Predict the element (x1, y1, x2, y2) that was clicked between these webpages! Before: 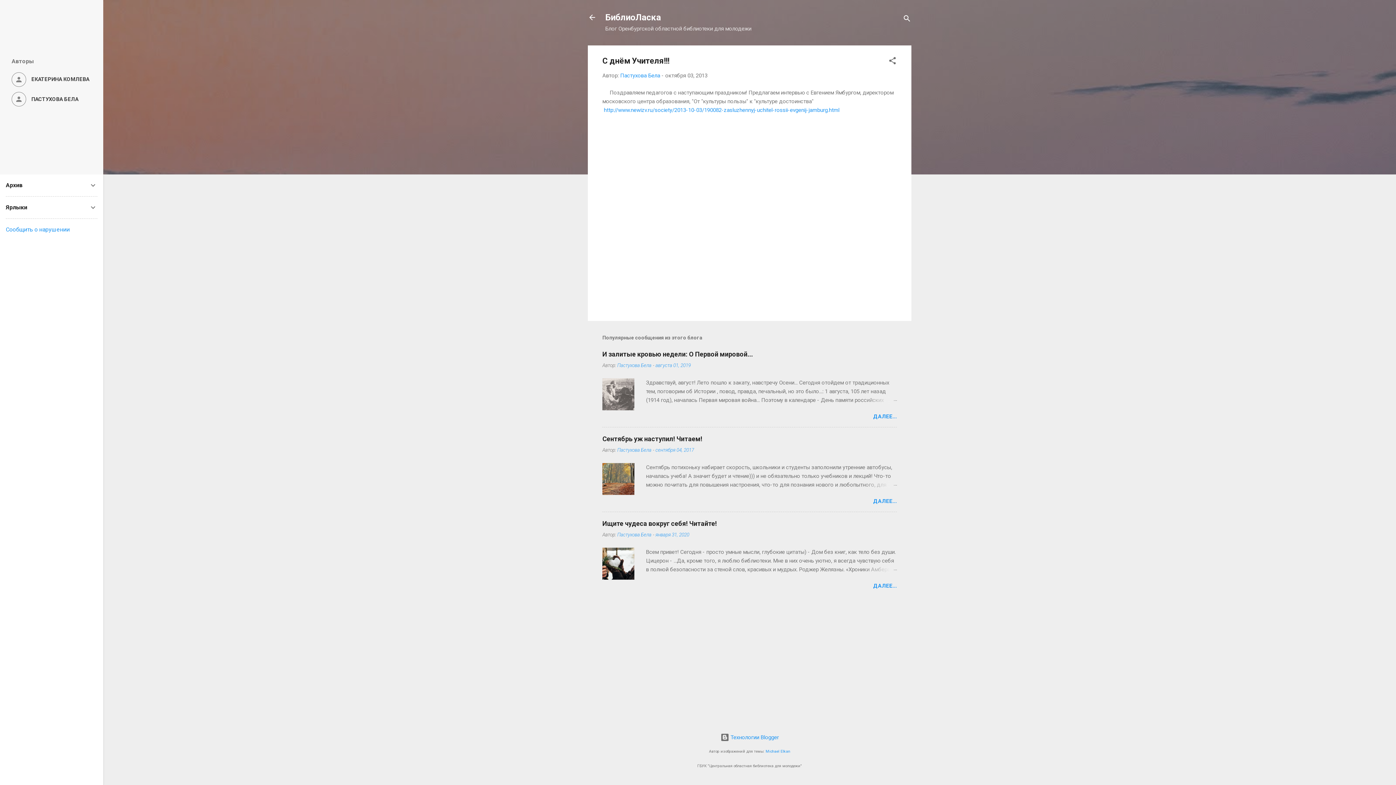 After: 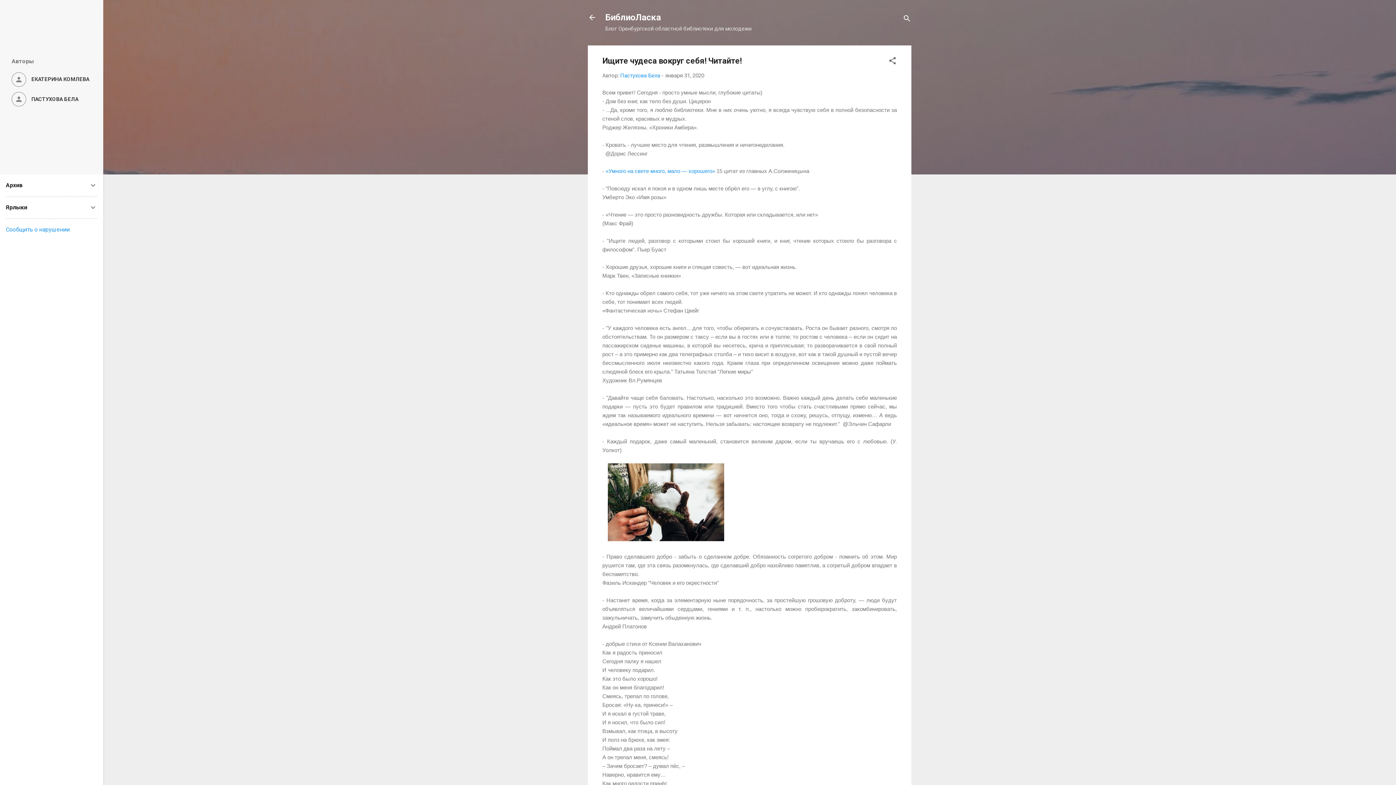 Action: label: Ищите чудеса вокруг себя! Читайте! bbox: (602, 520, 717, 527)